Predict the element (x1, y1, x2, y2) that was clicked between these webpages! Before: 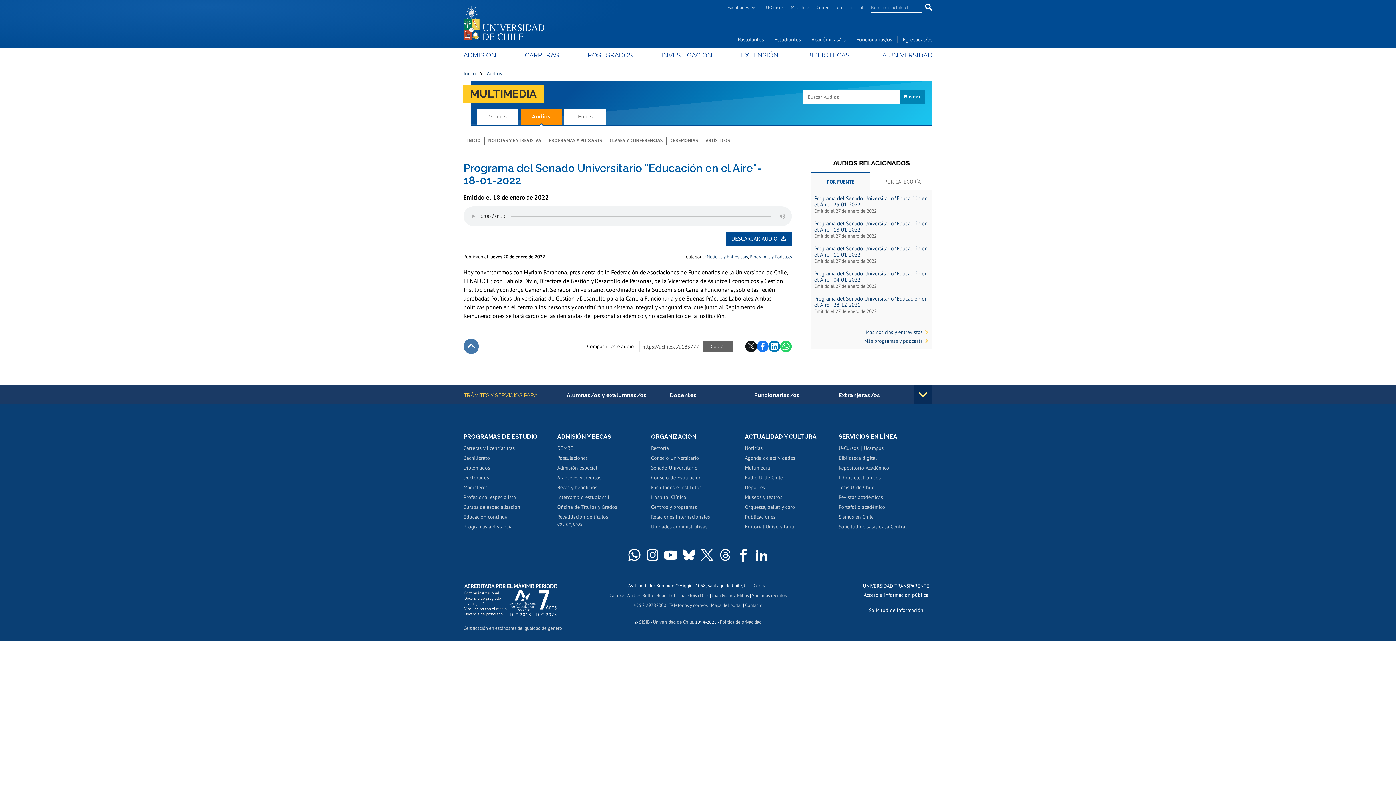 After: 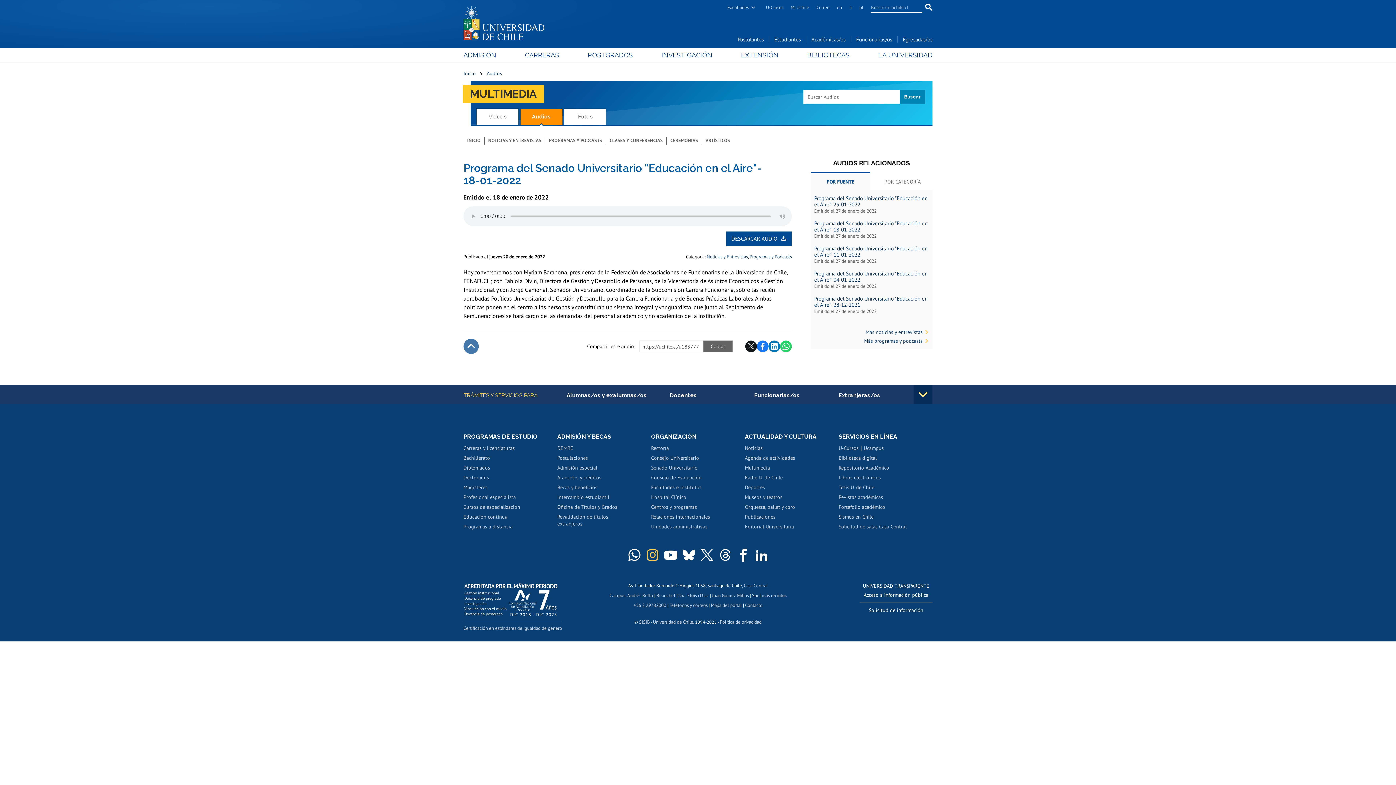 Action: bbox: (643, 546, 661, 564)